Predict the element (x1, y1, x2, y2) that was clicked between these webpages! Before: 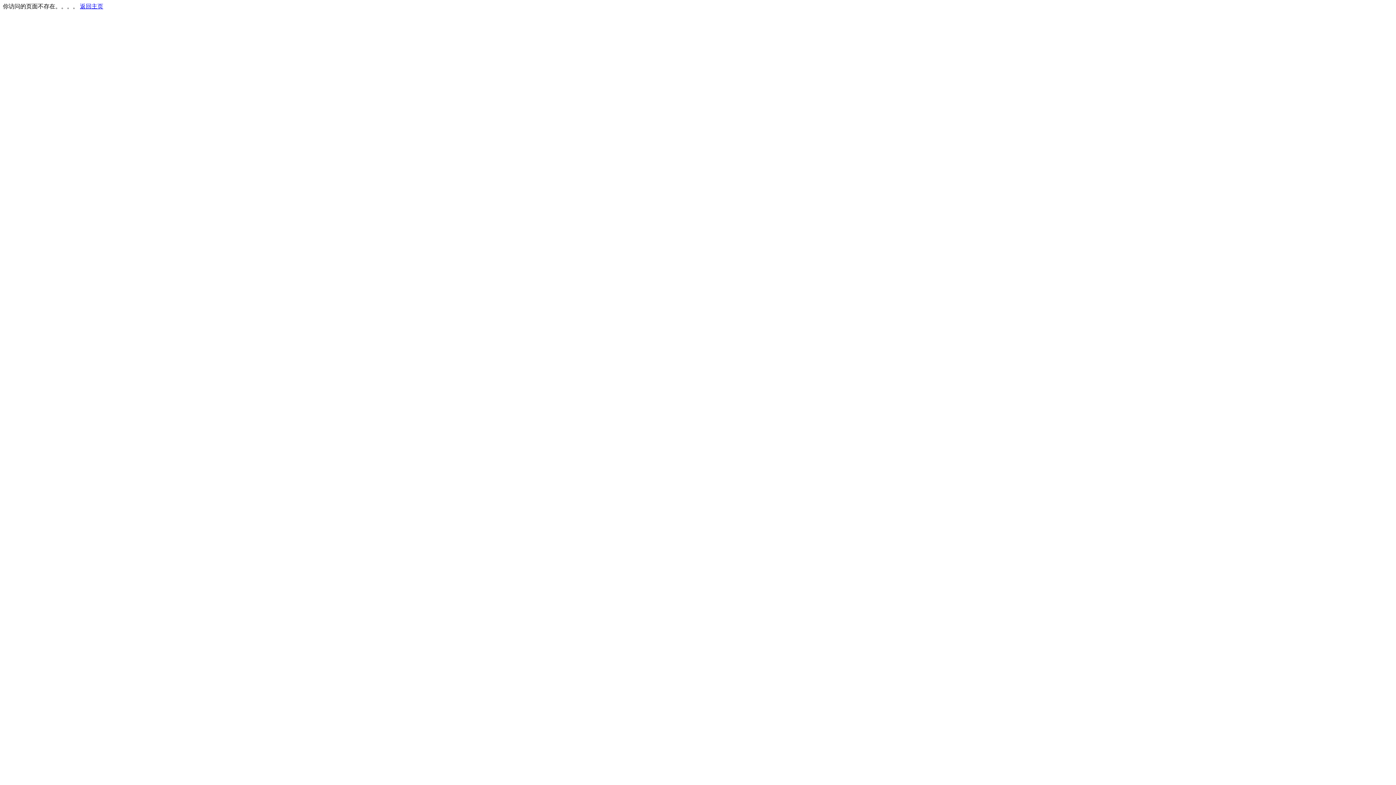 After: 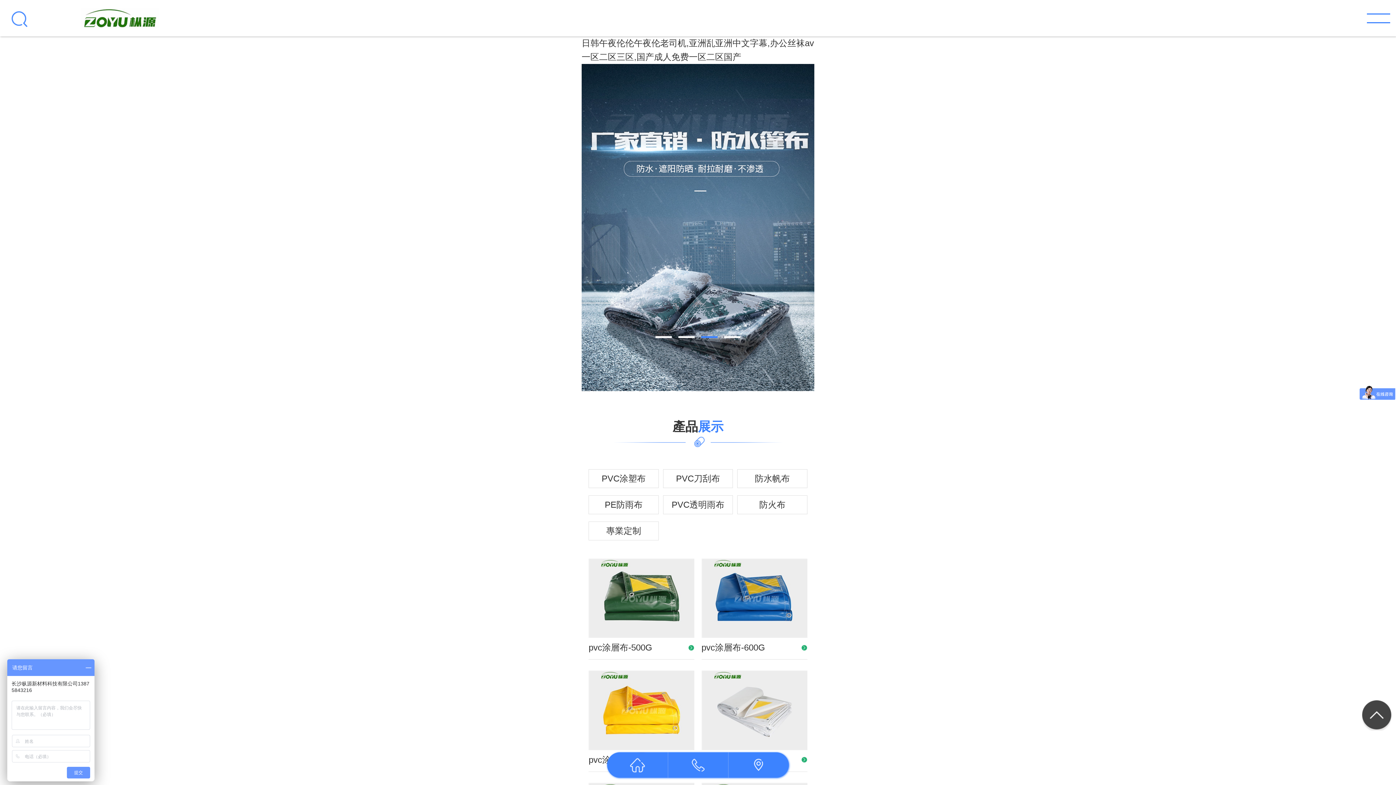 Action: label: 返回主页 bbox: (80, 3, 103, 9)